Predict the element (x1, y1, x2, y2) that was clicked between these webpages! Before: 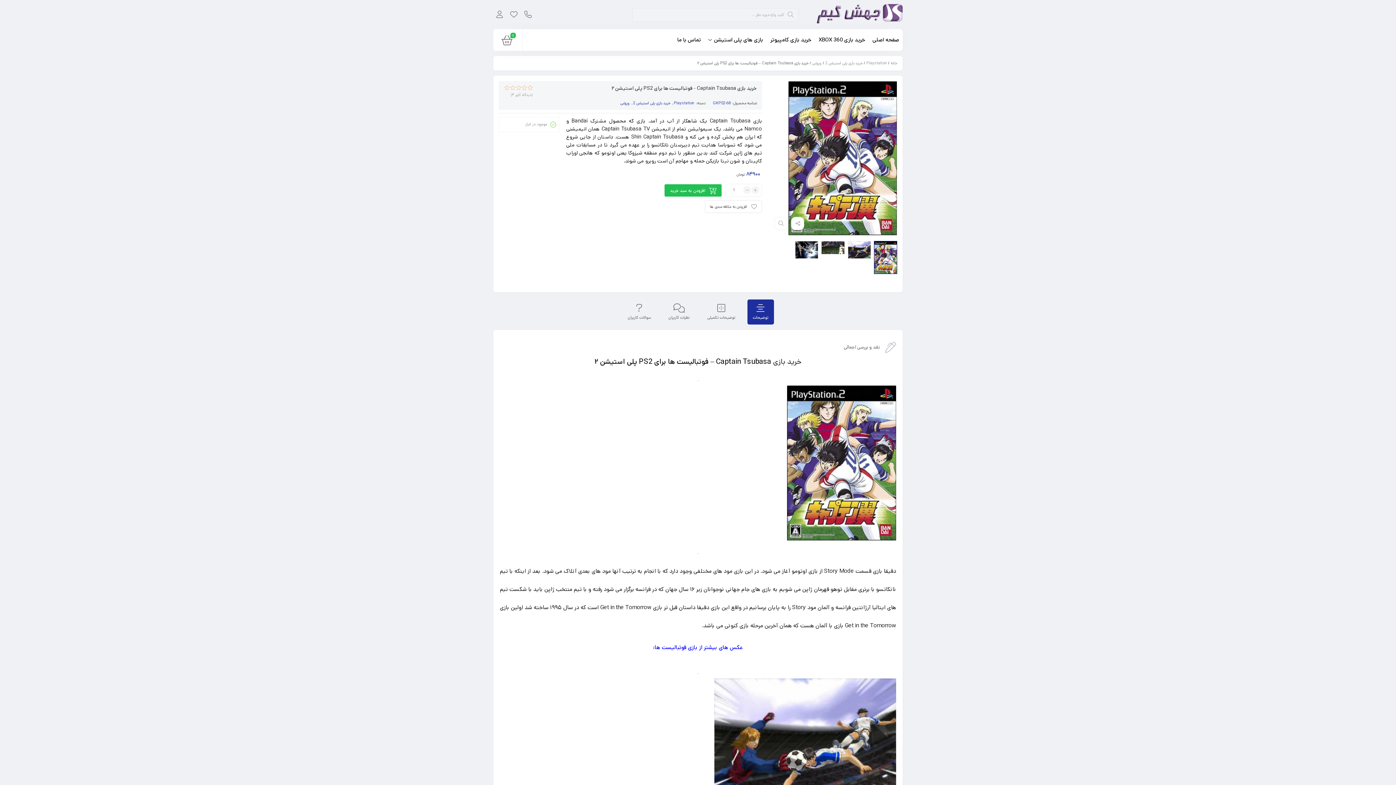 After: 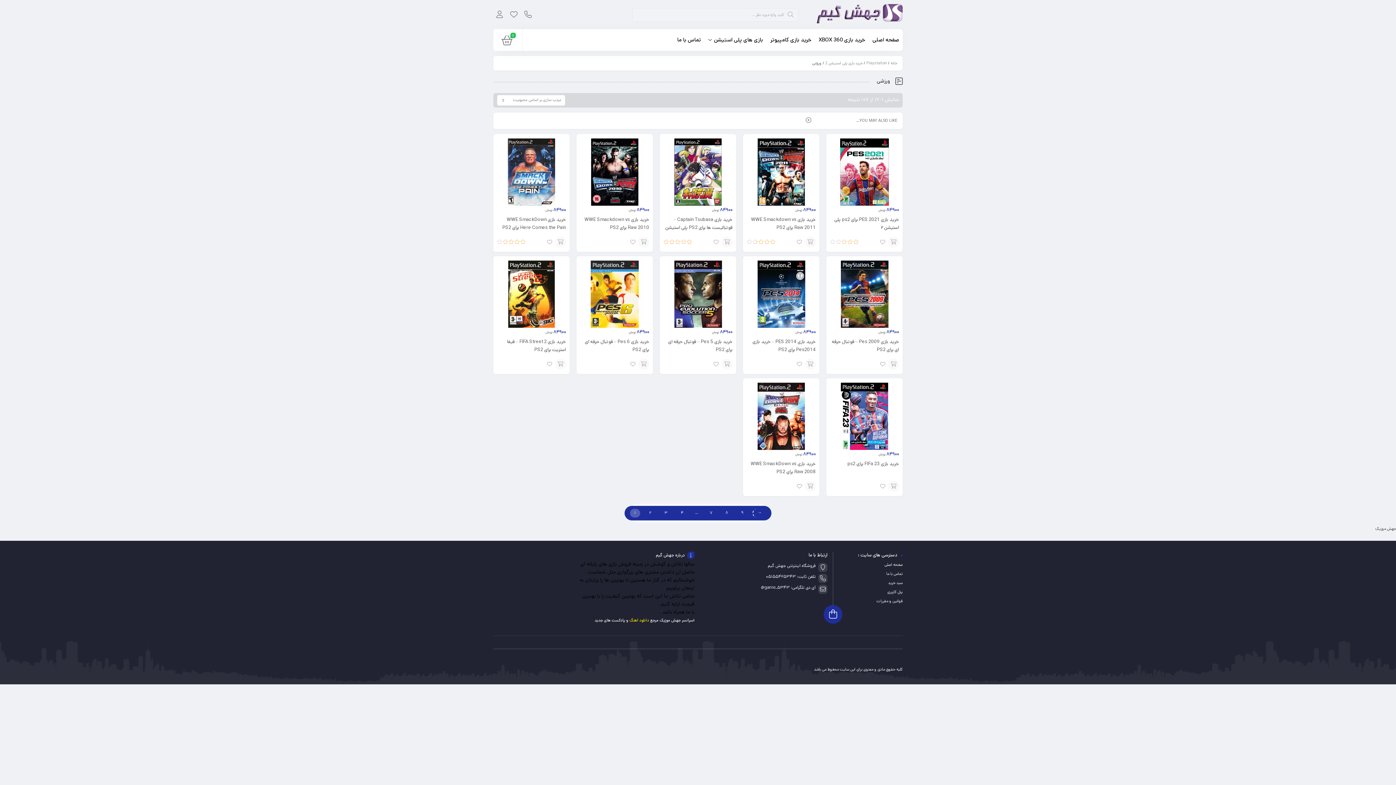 Action: bbox: (619, 100, 630, 106) label: ورزشی